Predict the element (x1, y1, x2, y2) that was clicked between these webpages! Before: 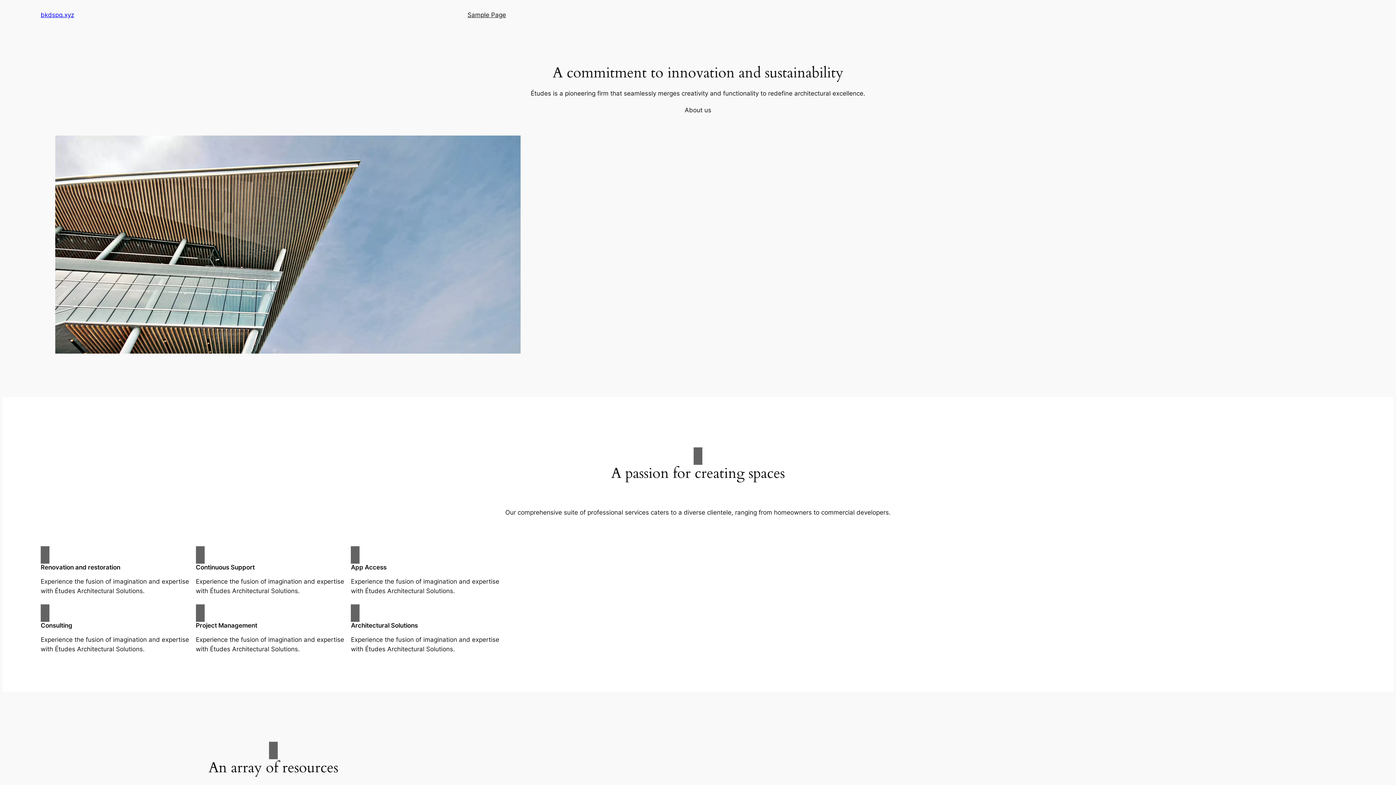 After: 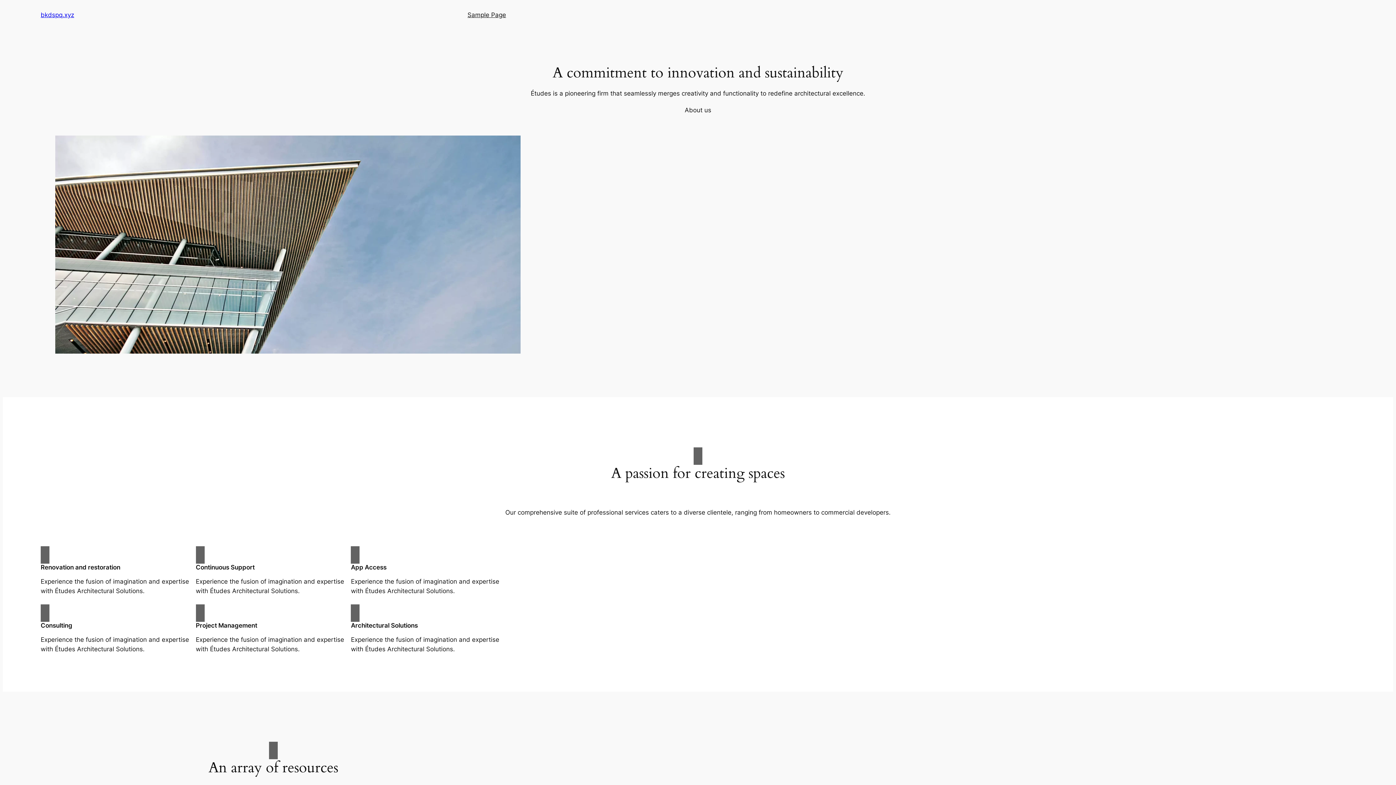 Action: label: bkdspq.xyz bbox: (40, 11, 74, 18)